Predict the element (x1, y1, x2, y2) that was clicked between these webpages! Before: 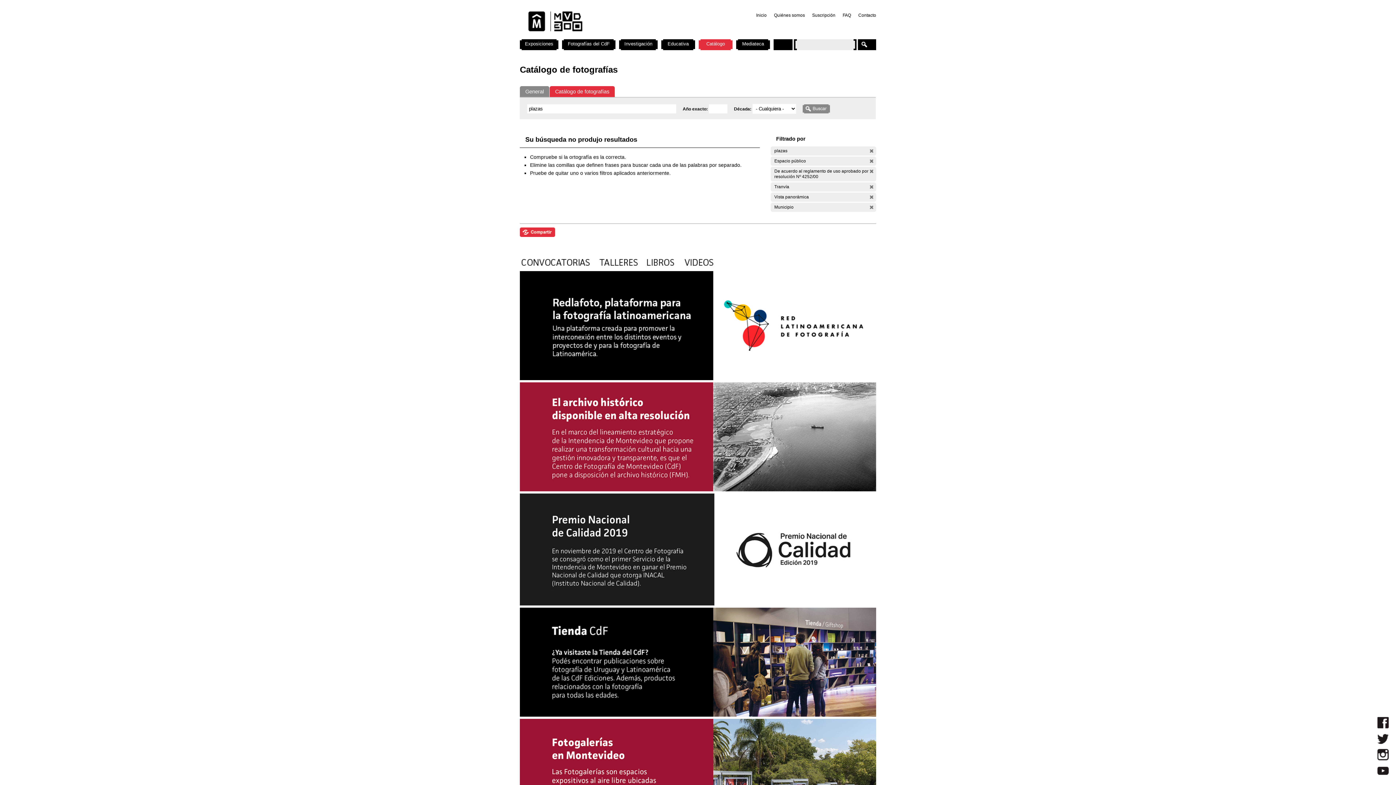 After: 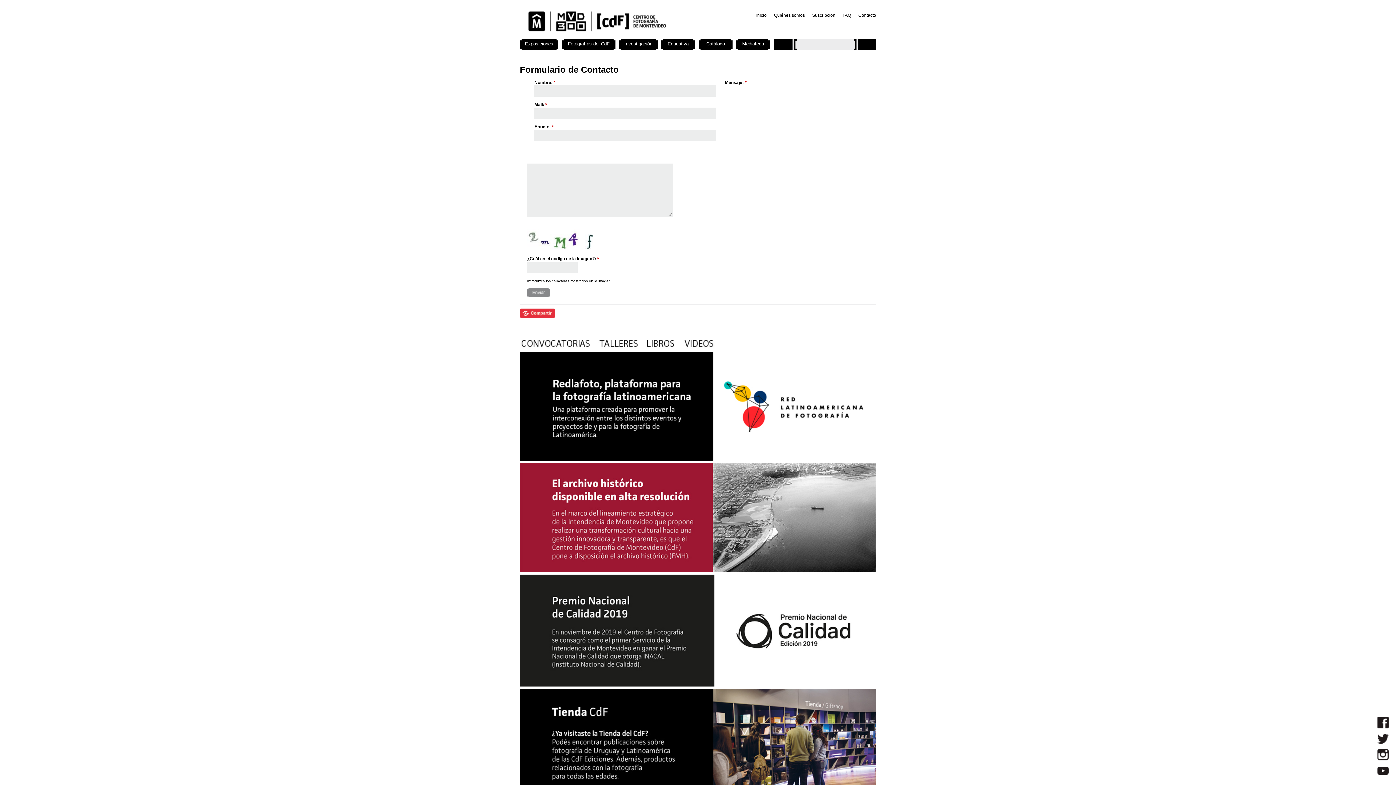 Action: bbox: (858, 12, 876, 17) label: Contacto